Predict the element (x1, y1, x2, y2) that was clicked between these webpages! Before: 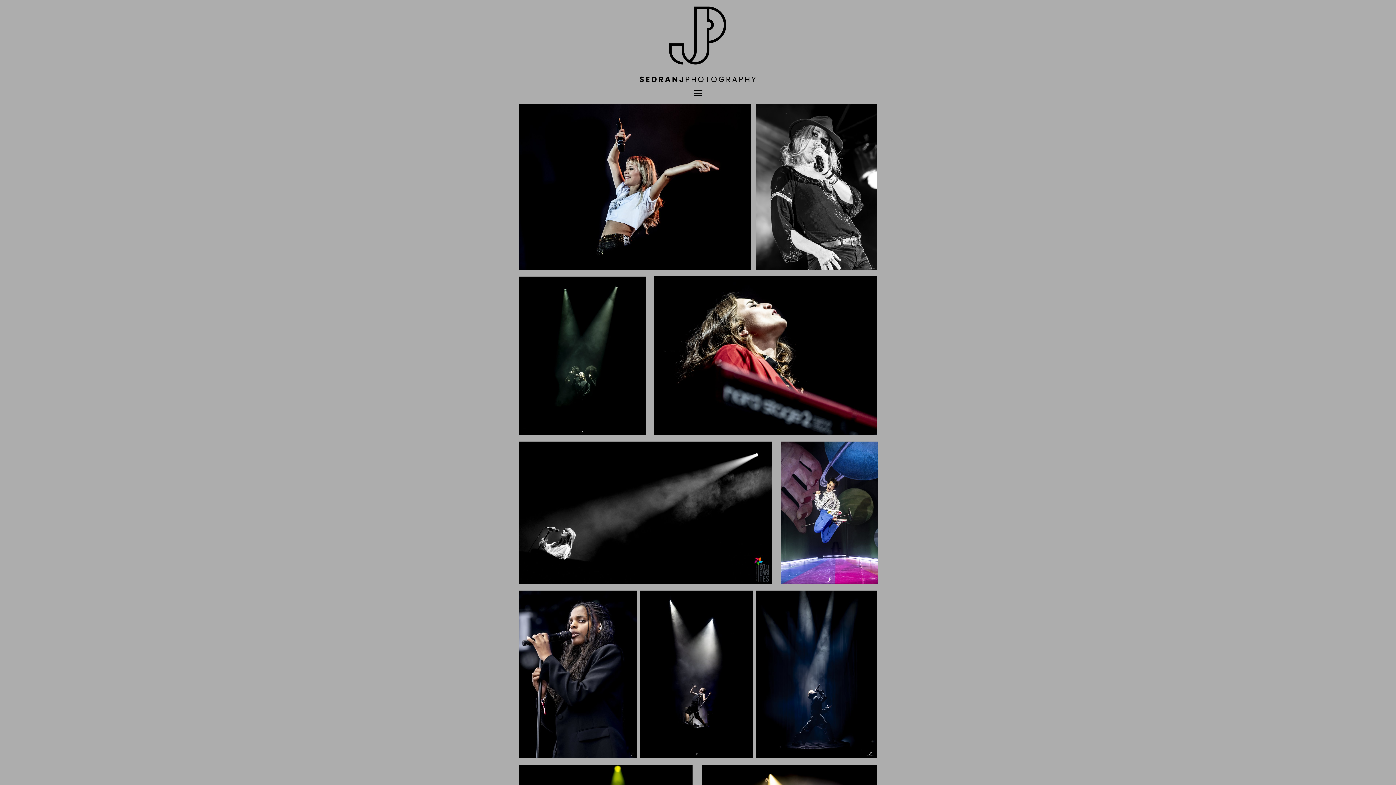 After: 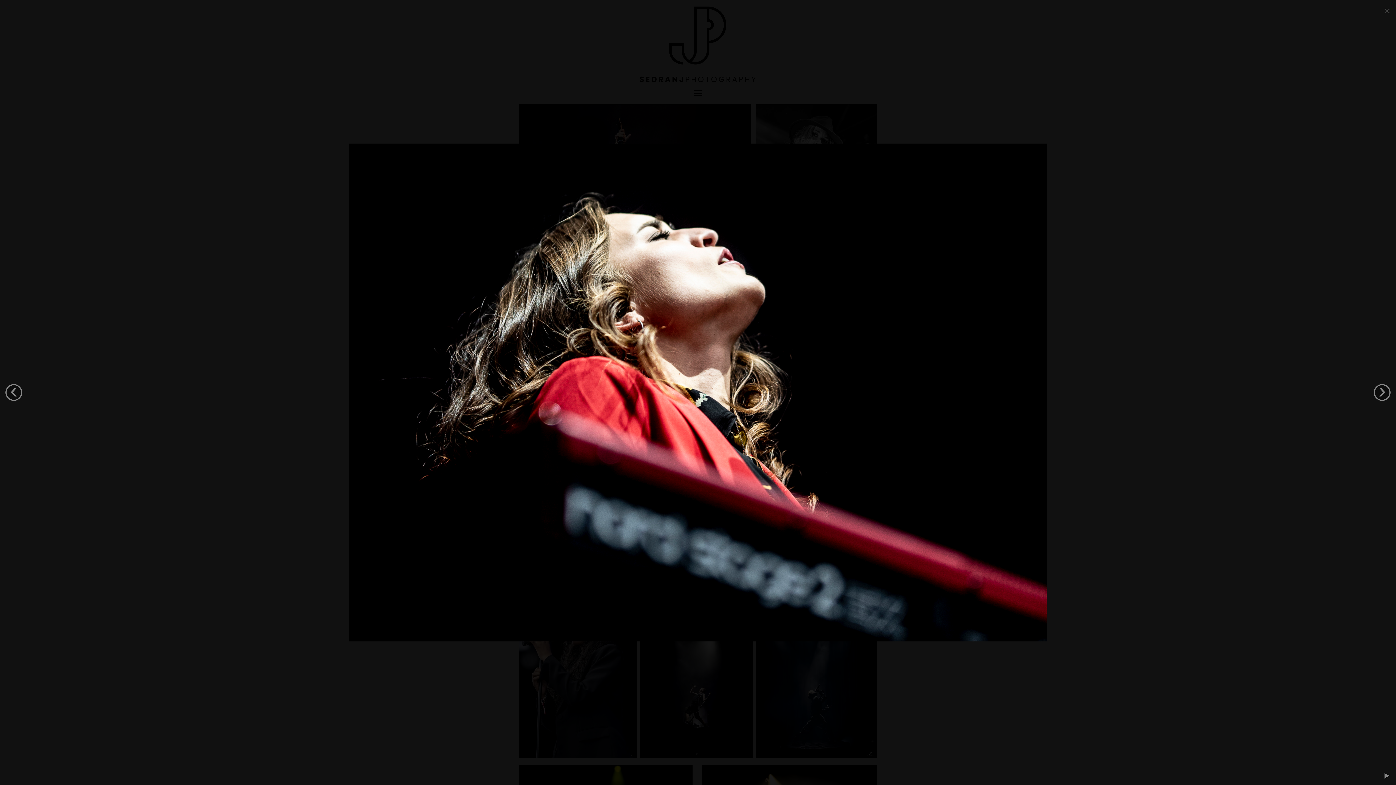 Action: bbox: (654, 274, 877, 437)